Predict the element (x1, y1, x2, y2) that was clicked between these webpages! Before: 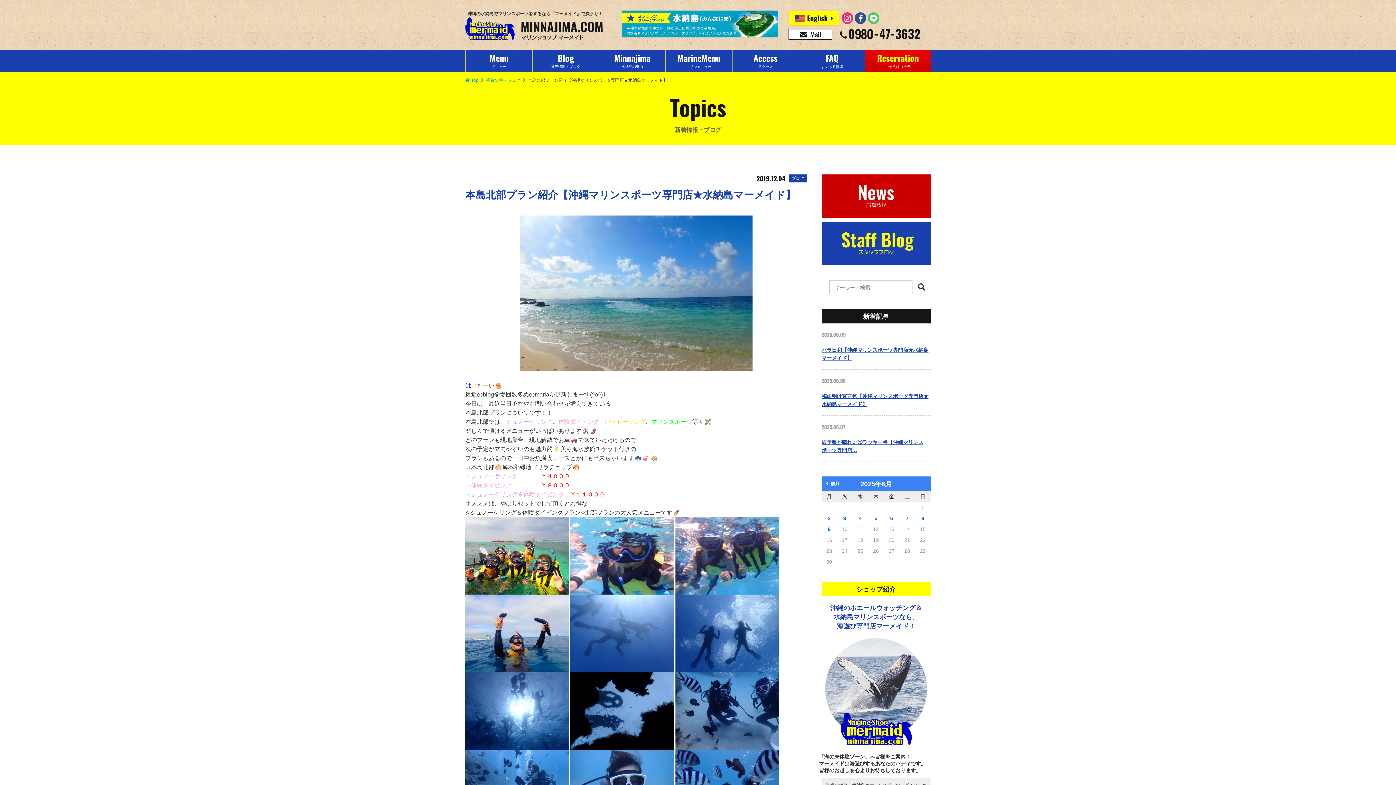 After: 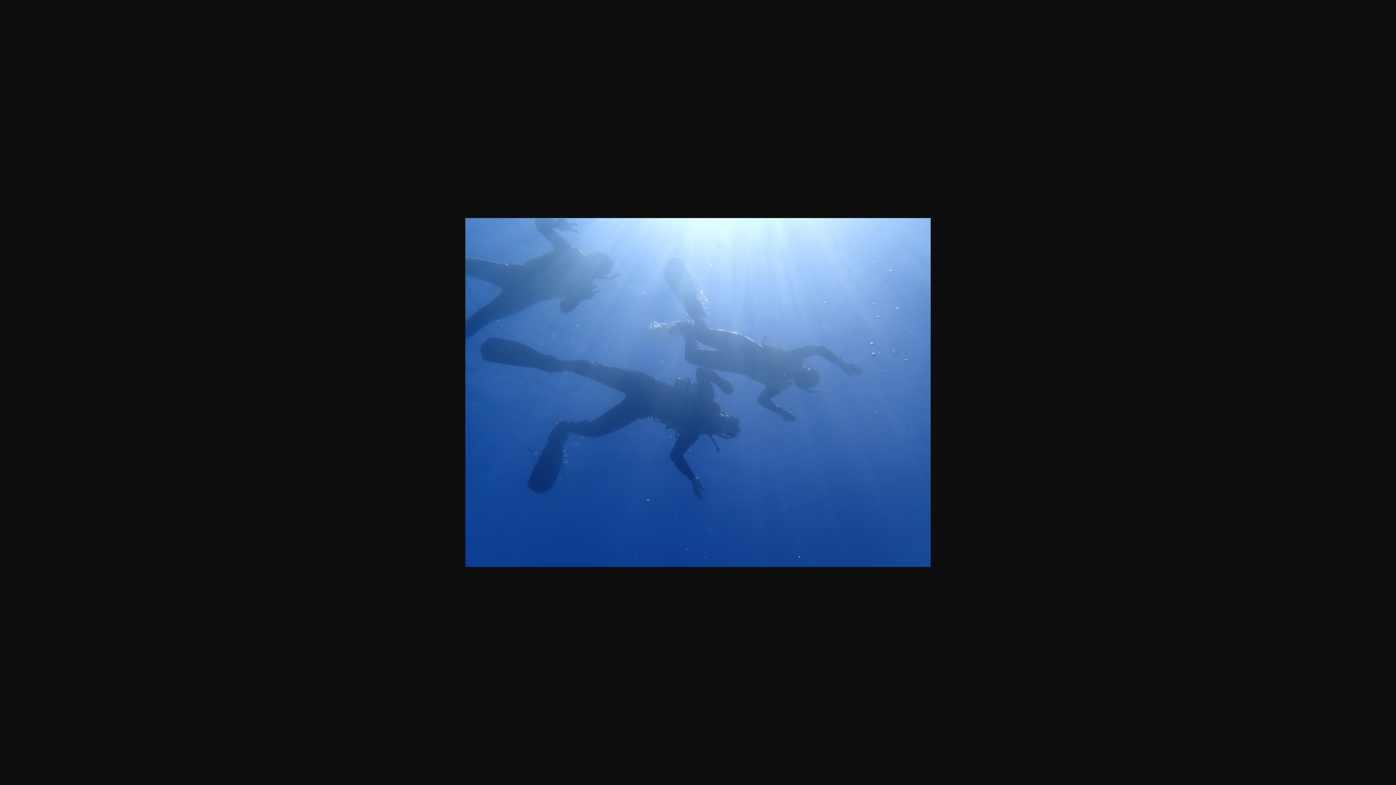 Action: bbox: (570, 630, 674, 636)